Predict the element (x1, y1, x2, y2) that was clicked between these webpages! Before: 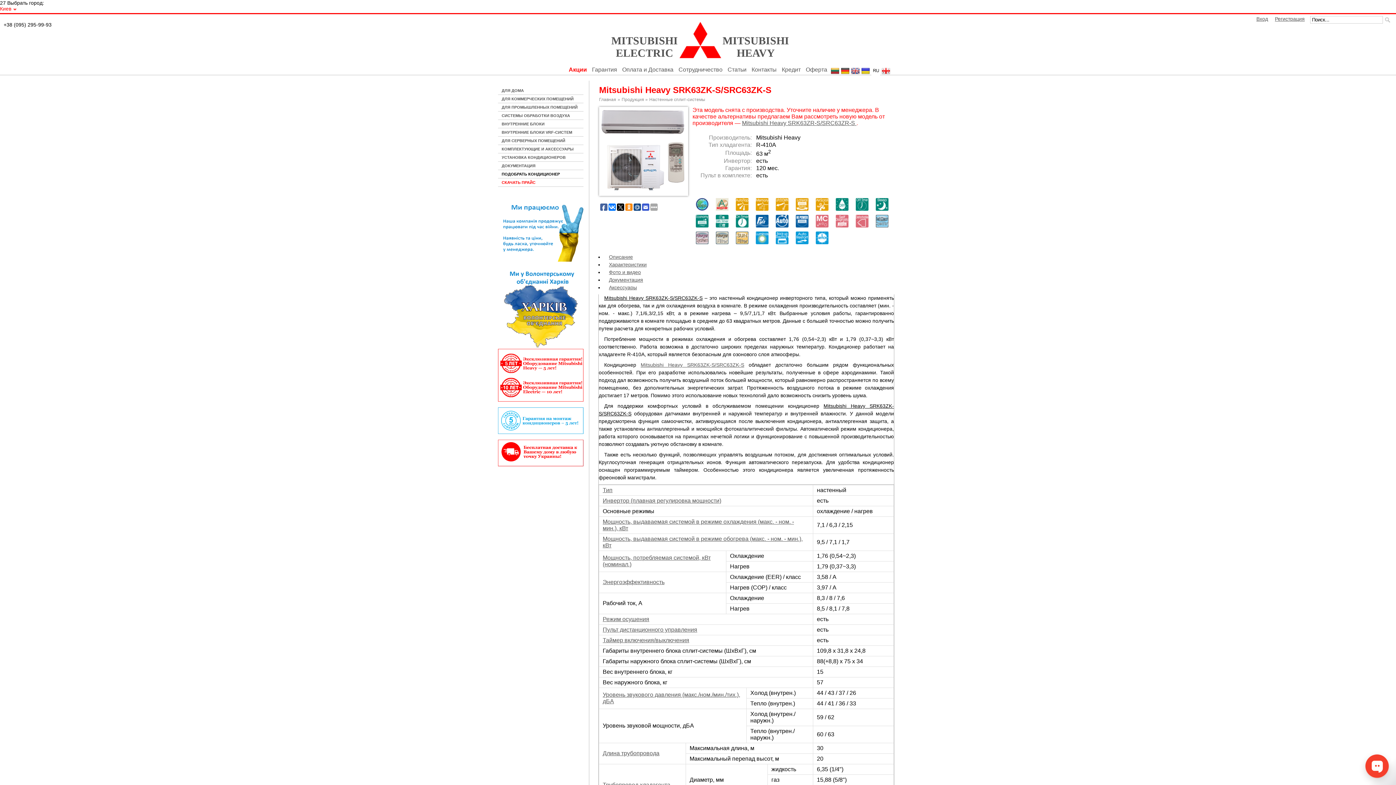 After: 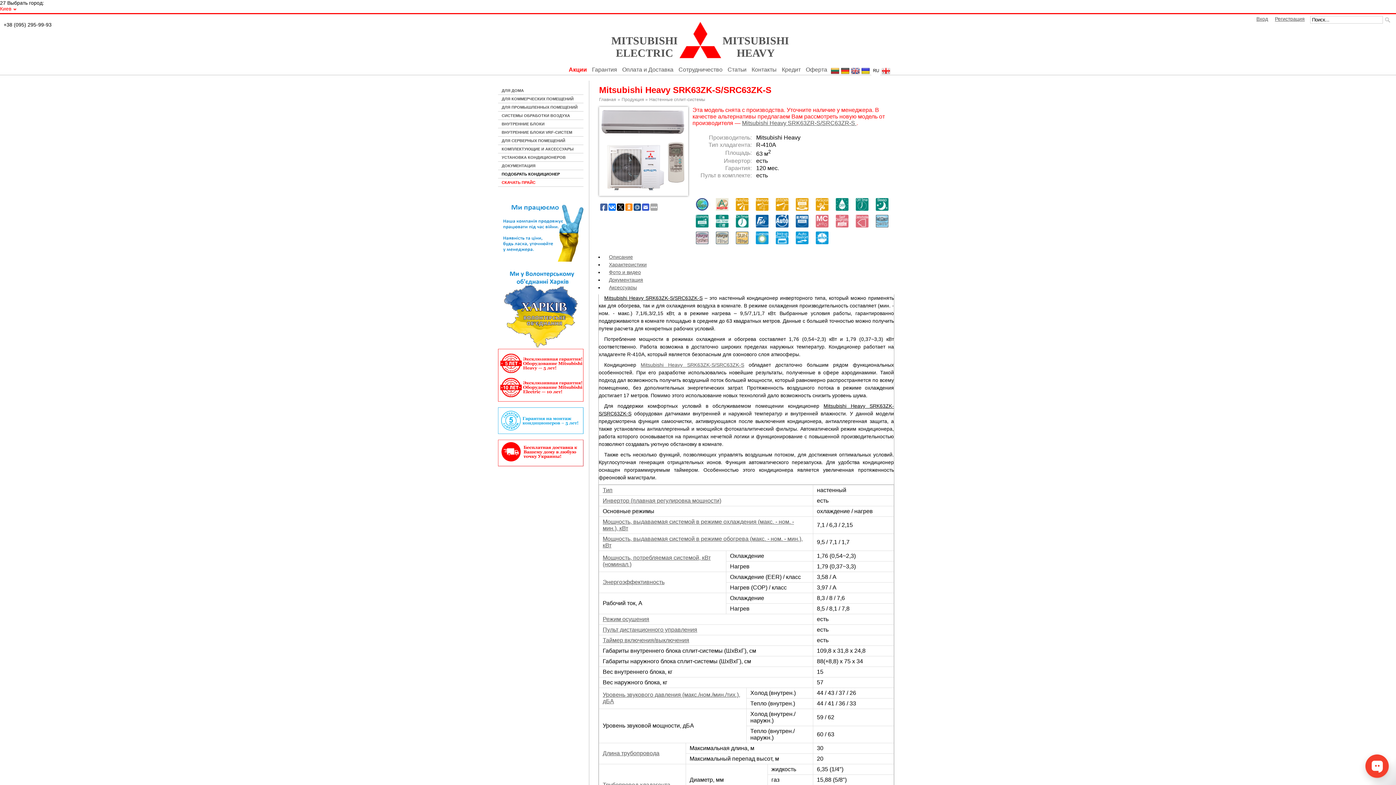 Action: bbox: (714, 223, 729, 229)